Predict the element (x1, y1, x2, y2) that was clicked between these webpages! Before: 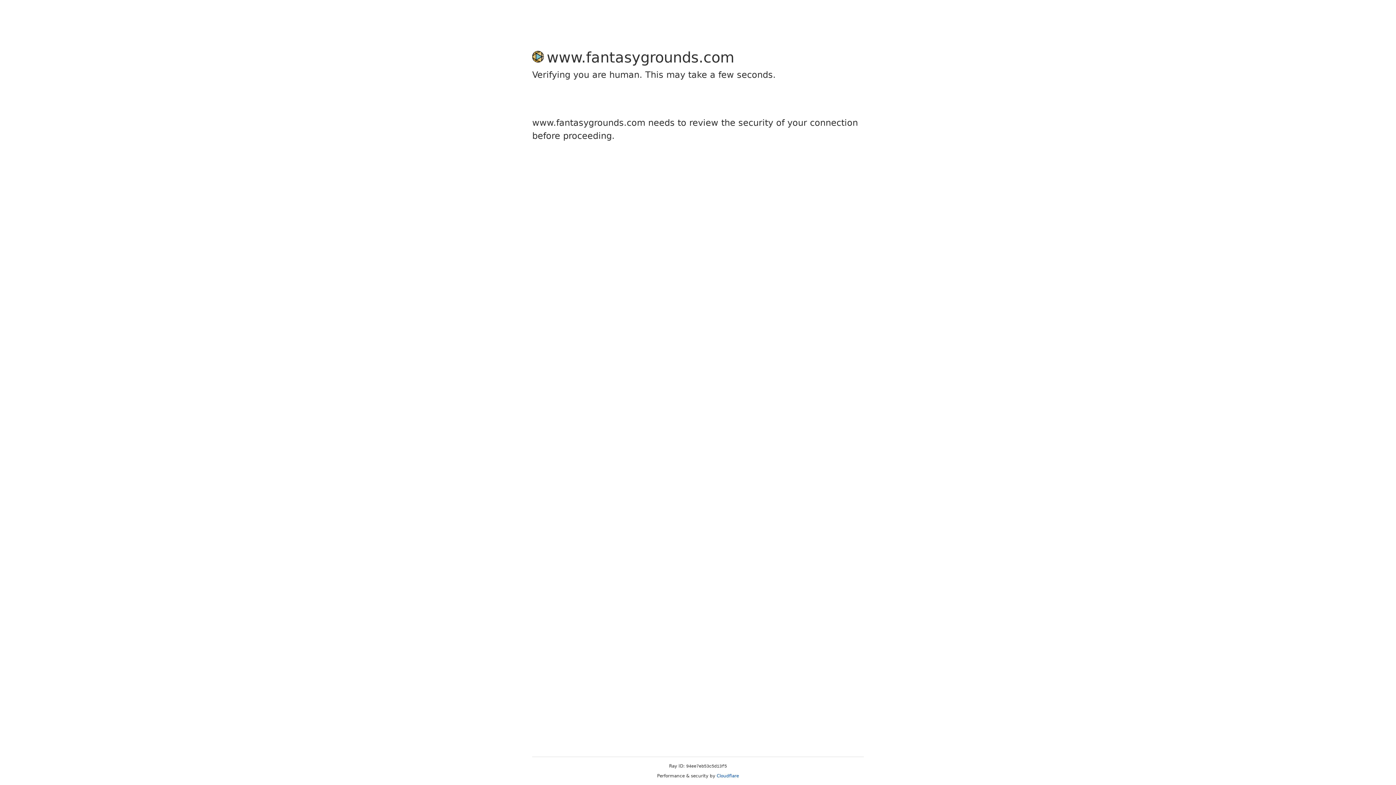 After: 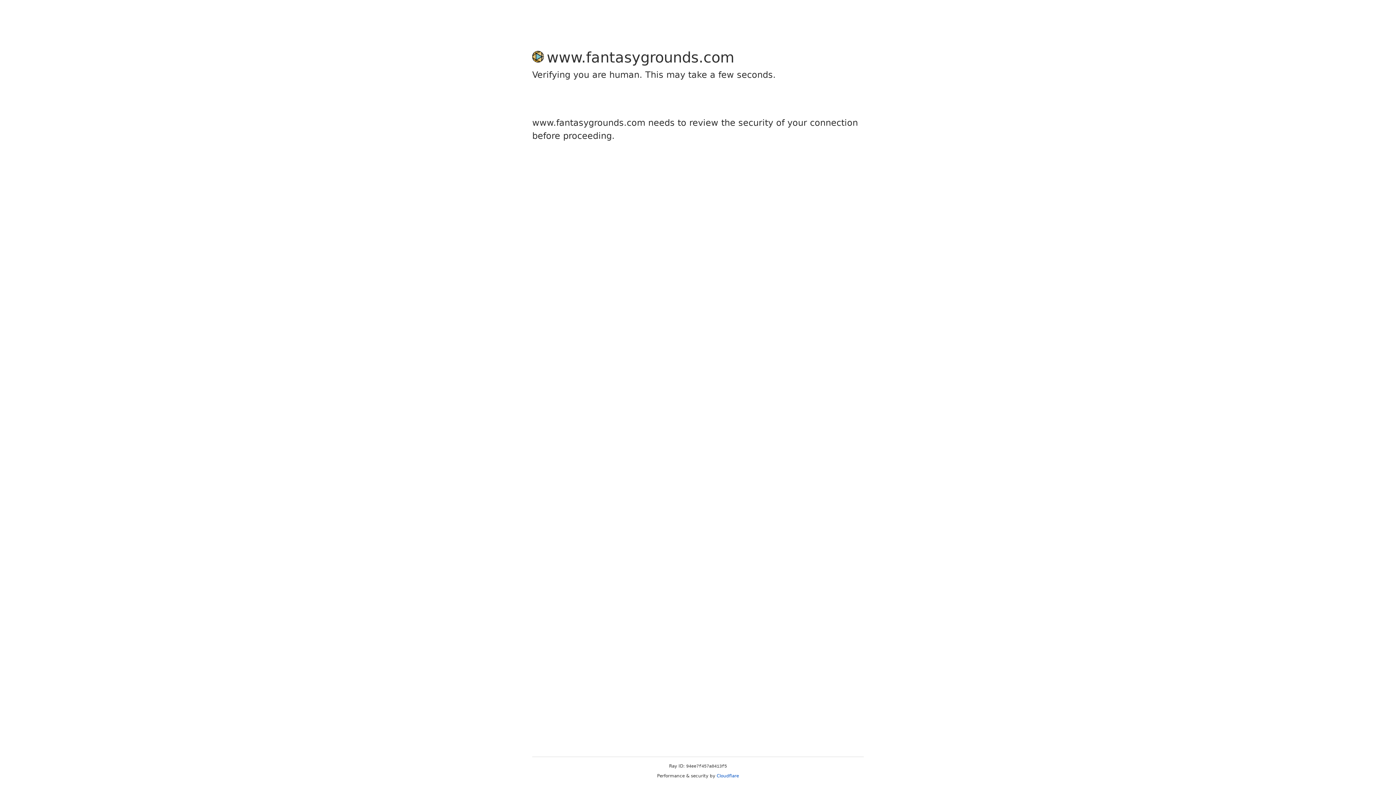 Action: bbox: (716, 773, 739, 778) label: Cloudflare